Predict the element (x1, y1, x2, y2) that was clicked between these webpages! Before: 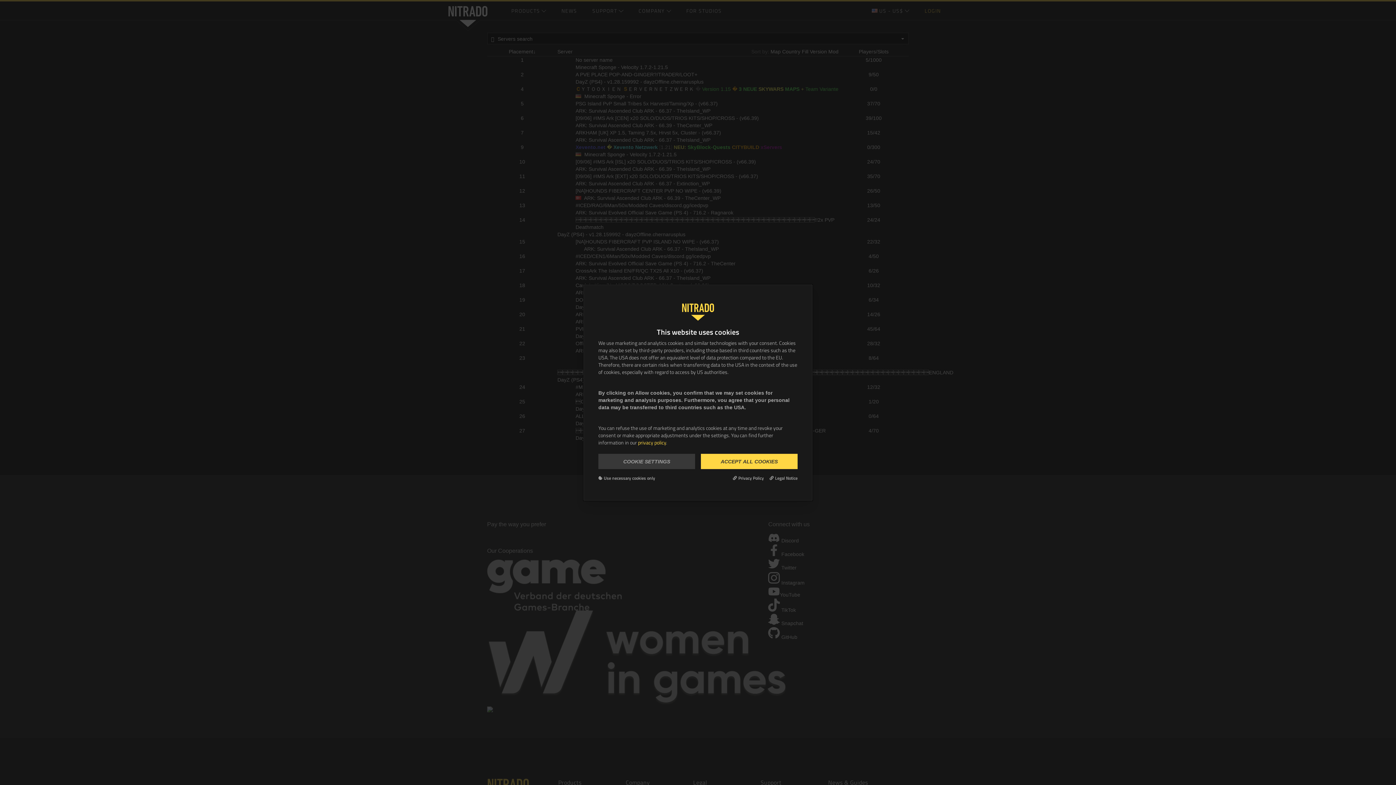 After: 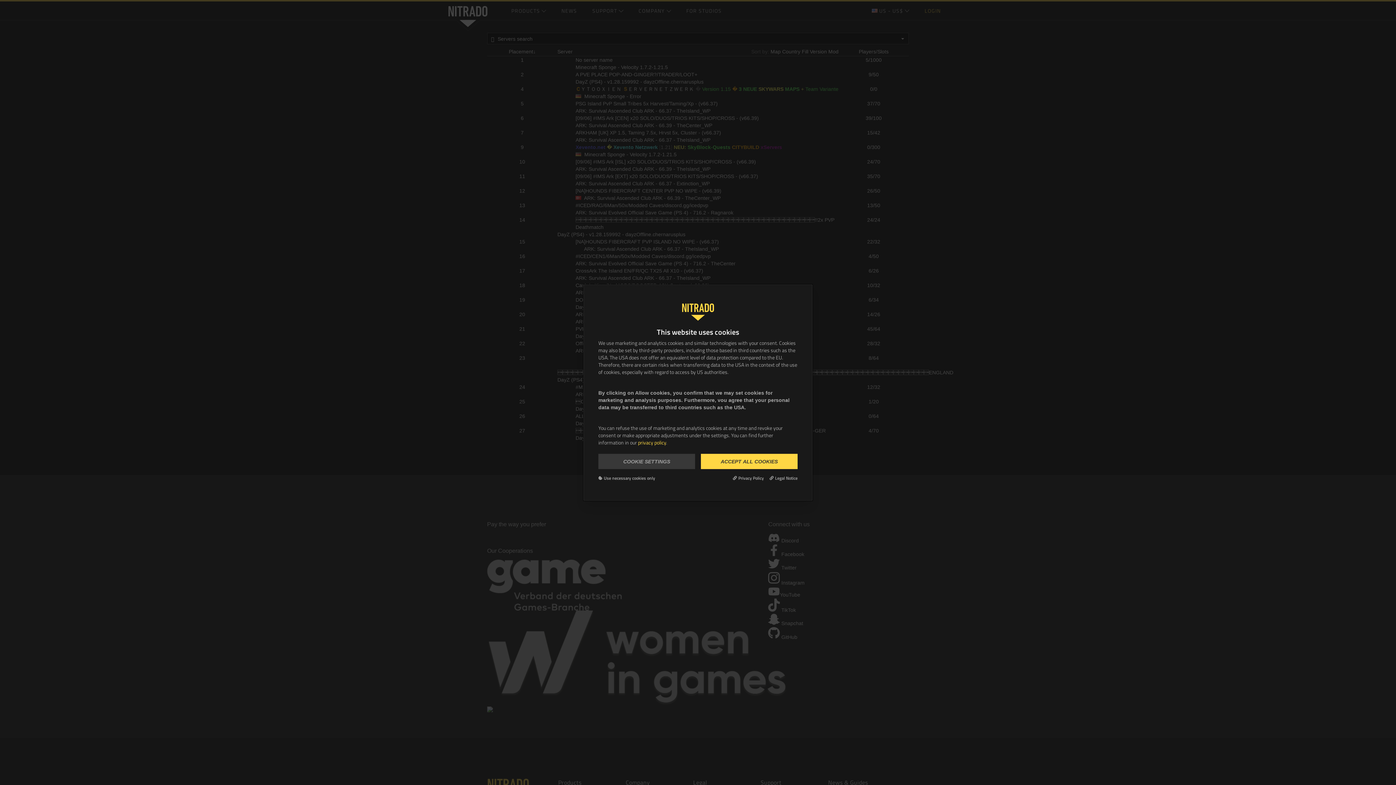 Action: bbox: (638, 438, 666, 446) label: privacy policy